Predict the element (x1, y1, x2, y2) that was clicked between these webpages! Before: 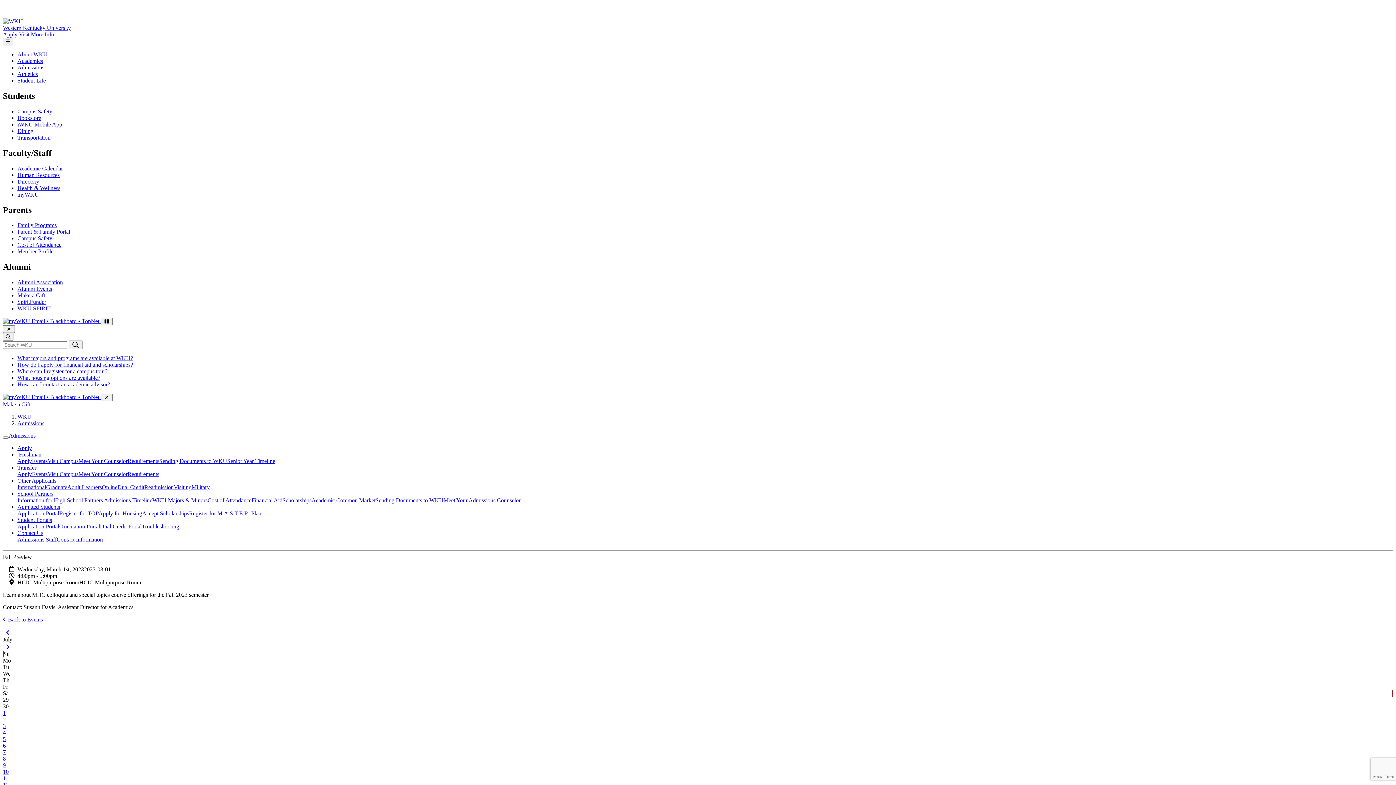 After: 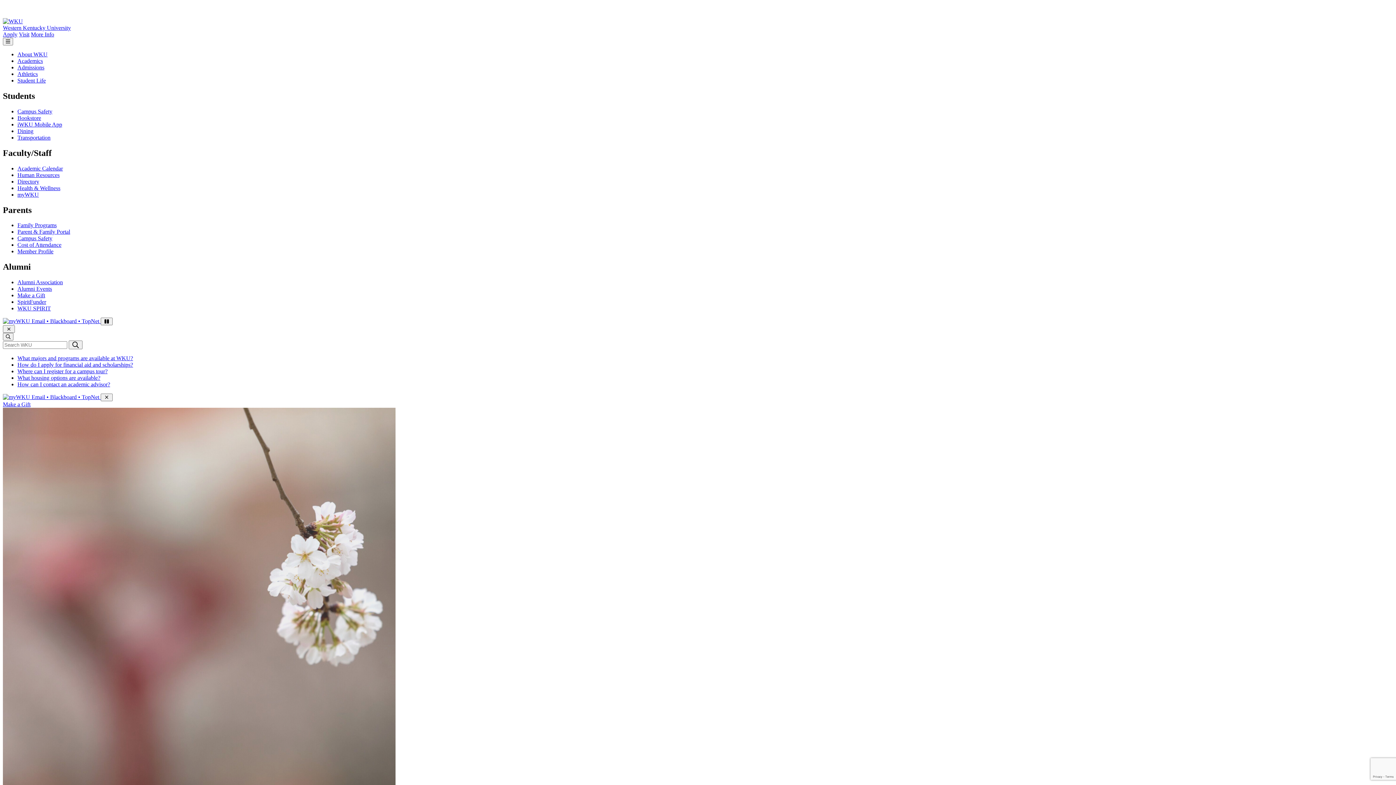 Action: bbox: (47, 471, 78, 477) label: Visit Campus